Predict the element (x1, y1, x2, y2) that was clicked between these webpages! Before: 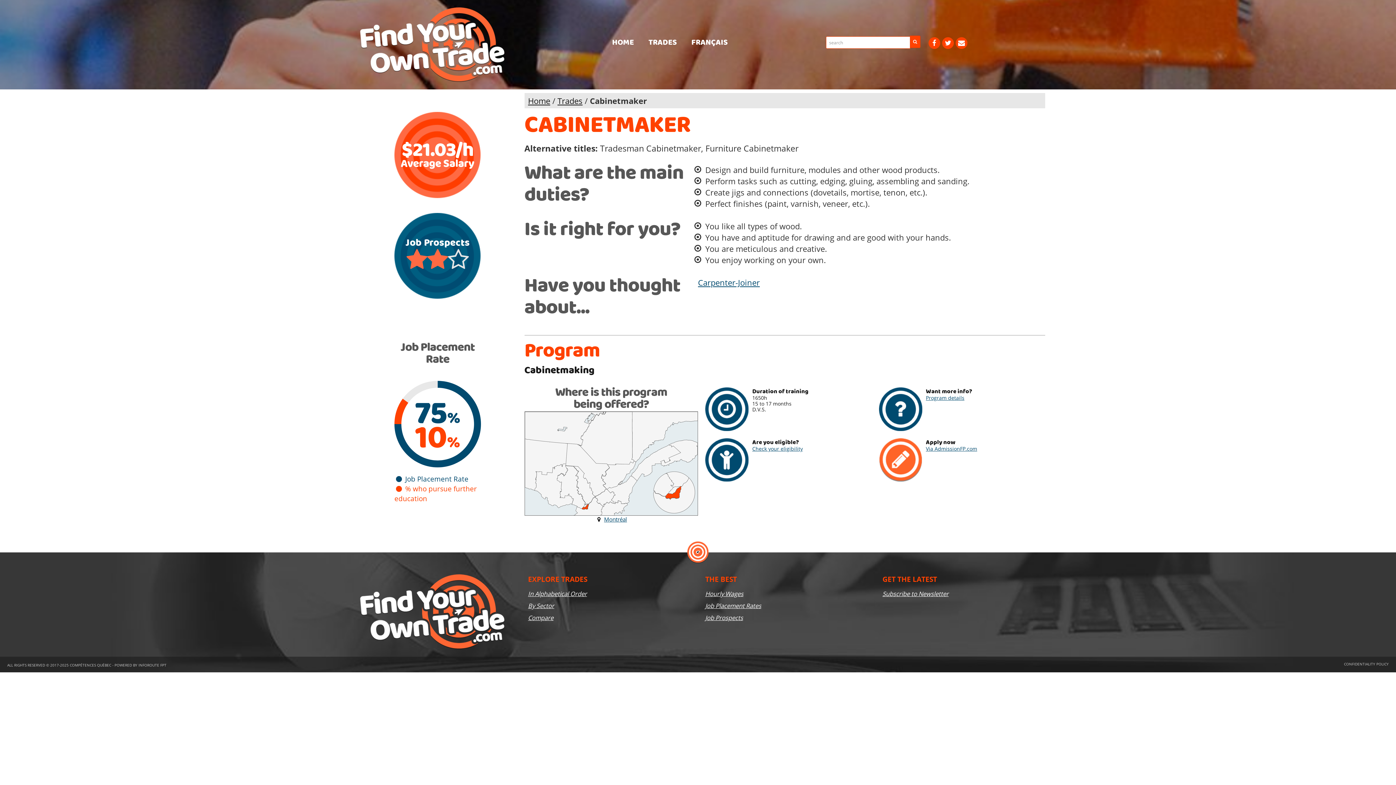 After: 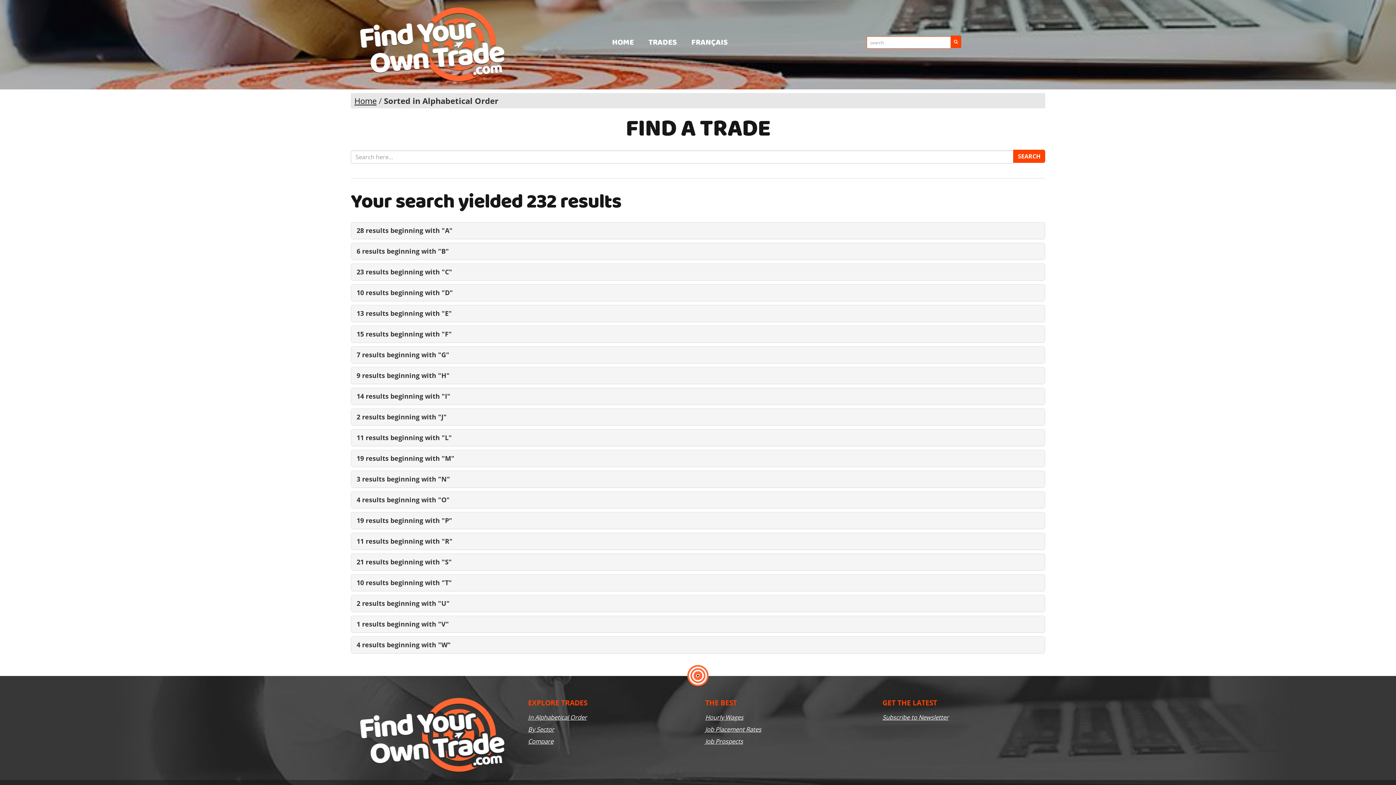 Action: bbox: (641, 37, 684, 49) label: TRADES